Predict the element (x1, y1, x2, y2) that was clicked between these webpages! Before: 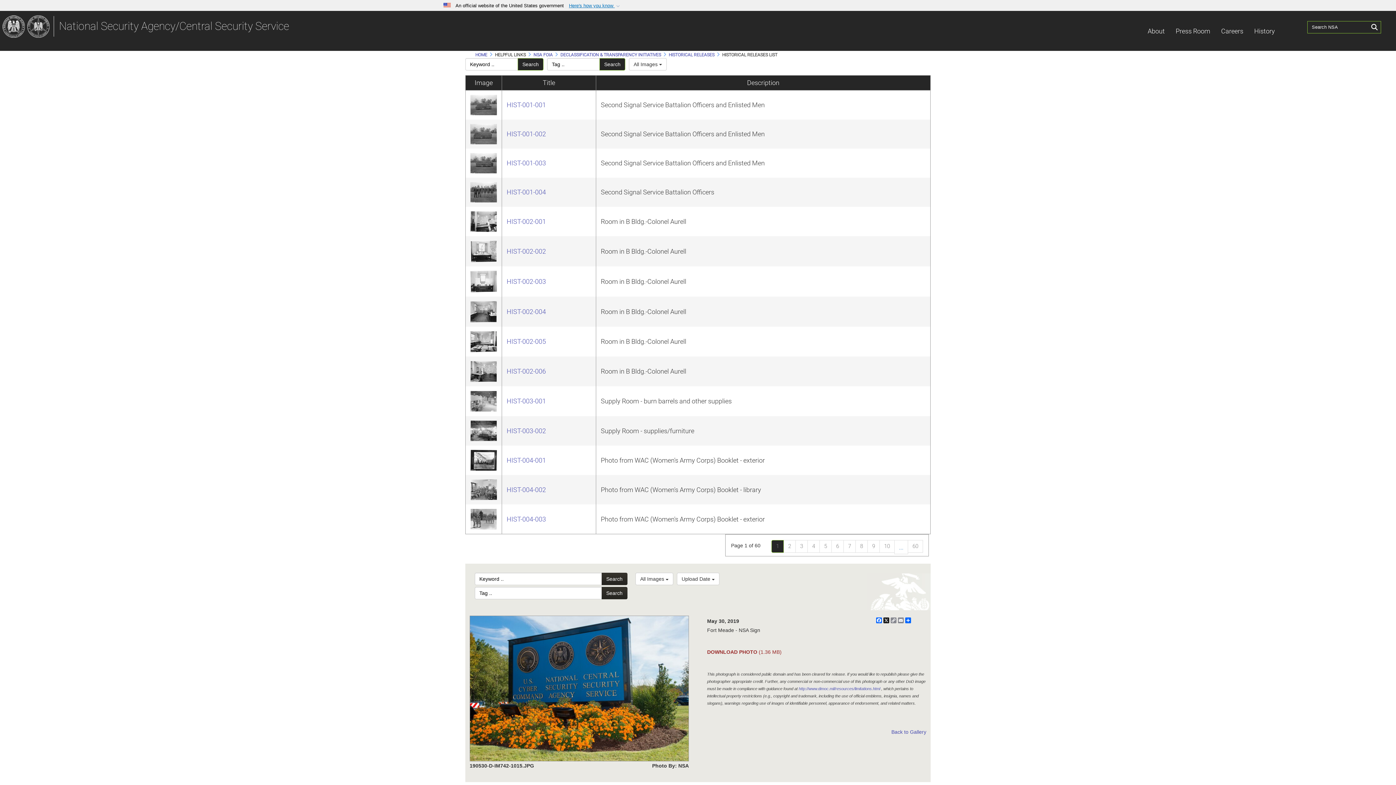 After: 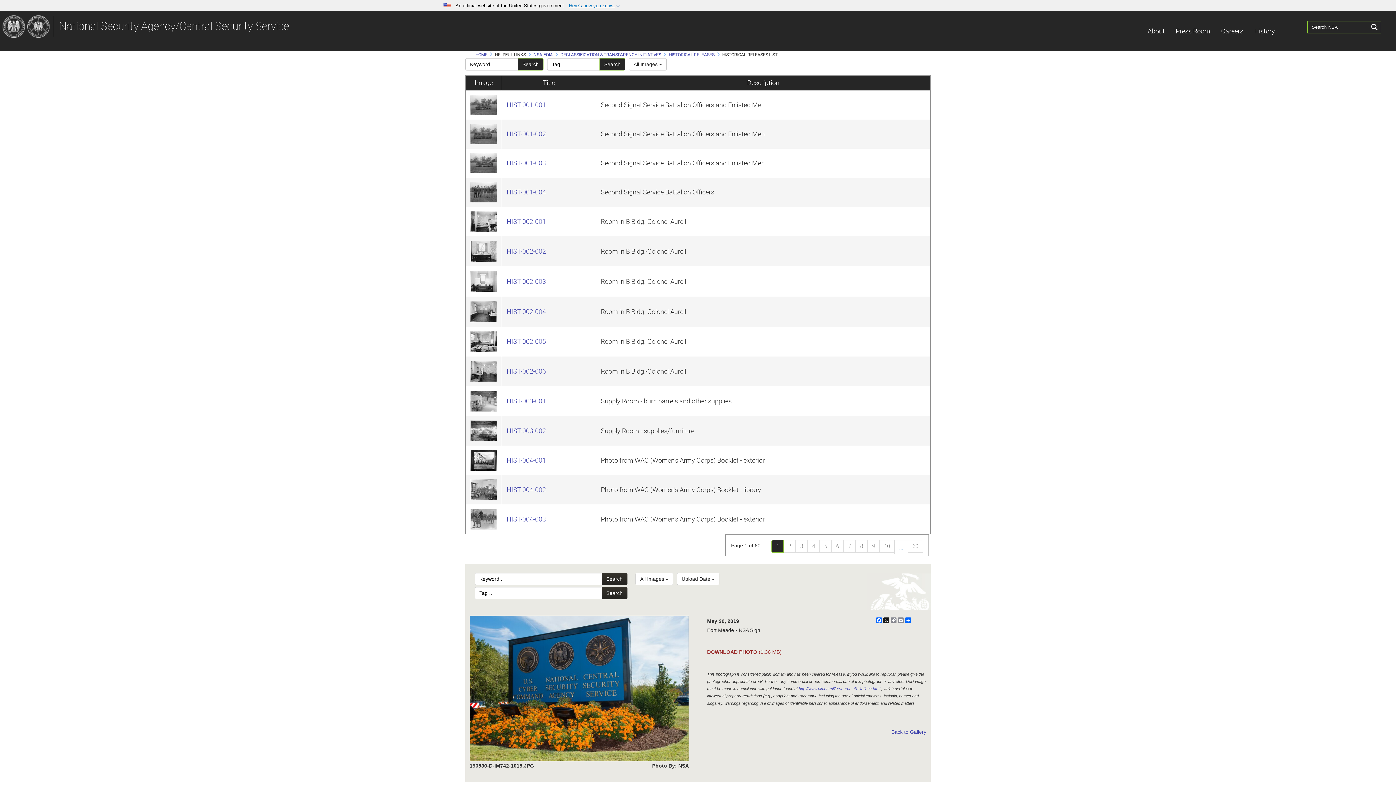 Action: bbox: (506, 159, 546, 166) label: HIST-001-003